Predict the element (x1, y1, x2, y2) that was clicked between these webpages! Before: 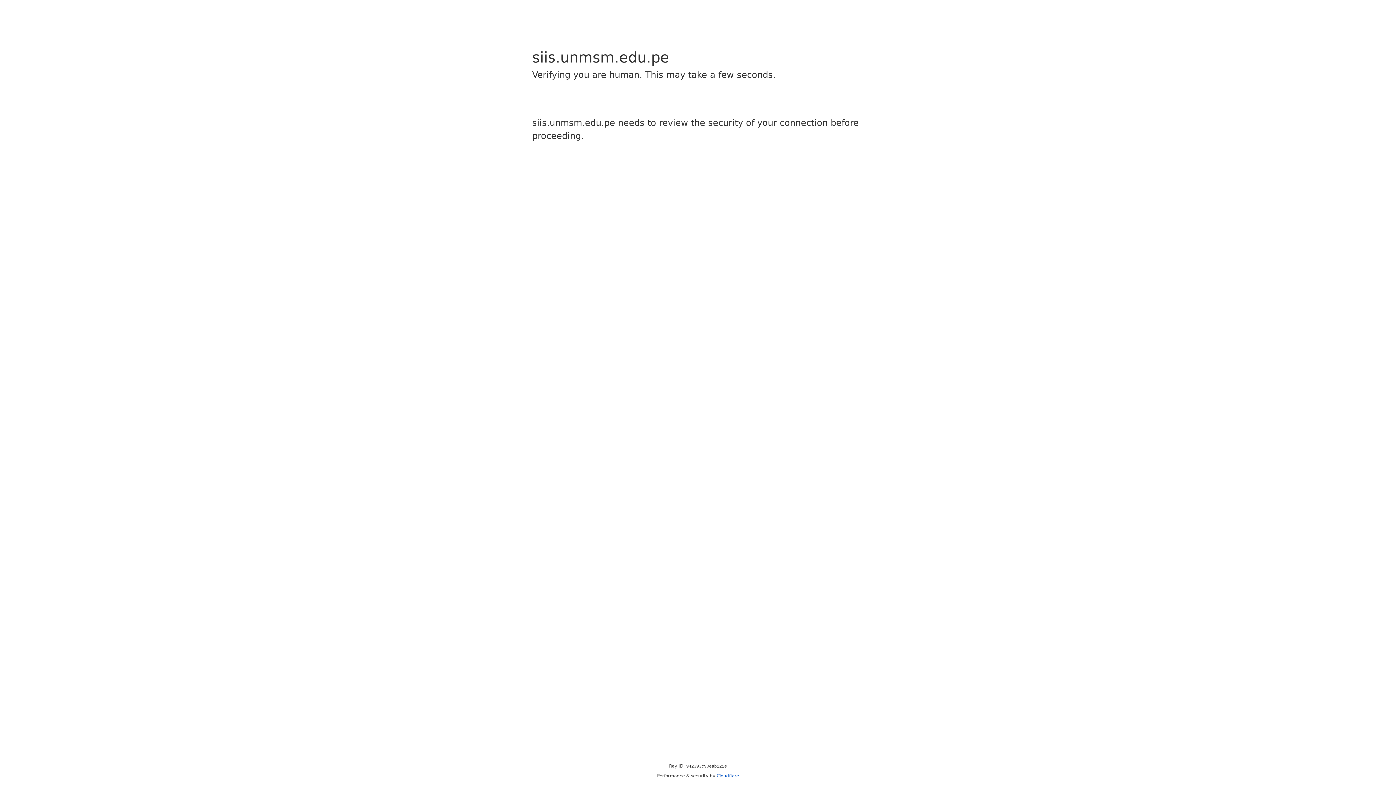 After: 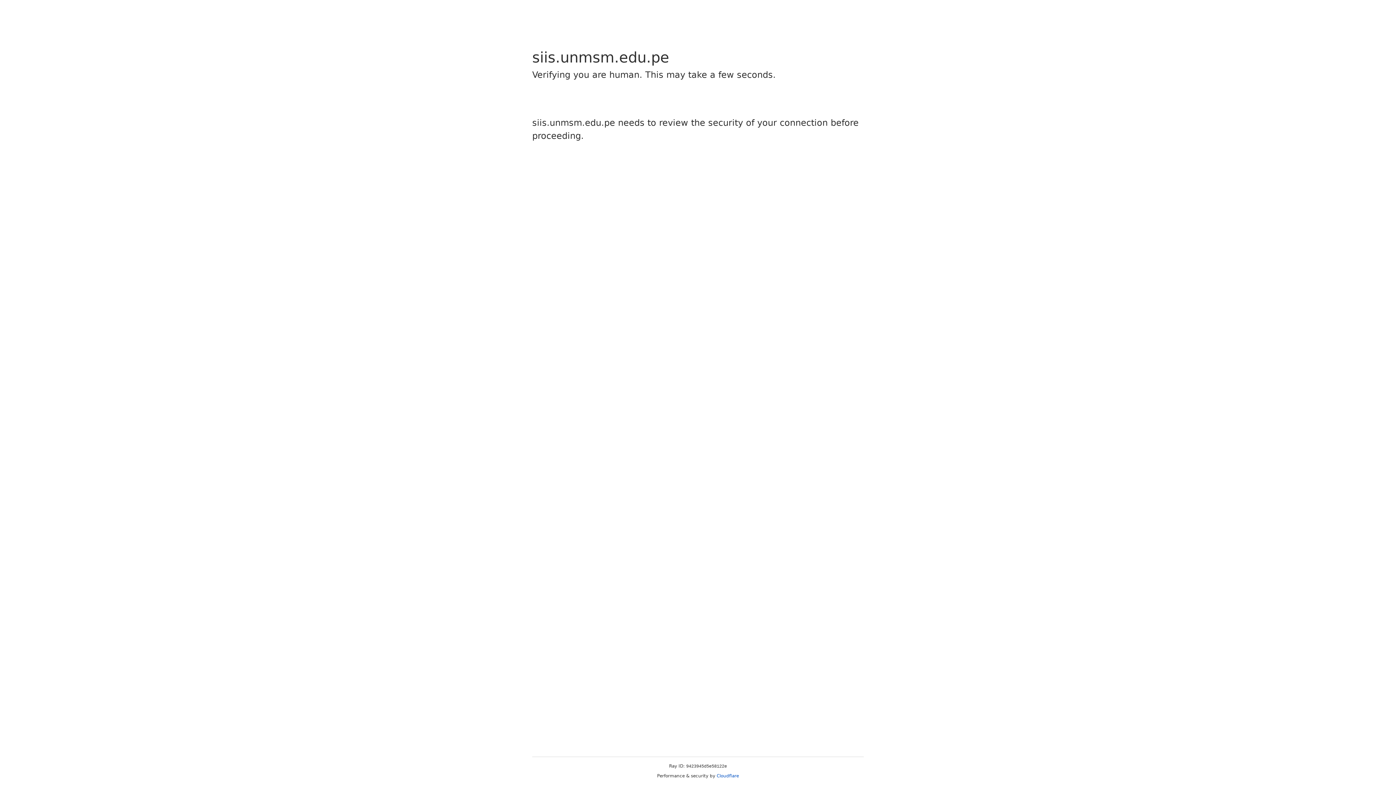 Action: bbox: (716, 773, 739, 778) label: Cloudflare